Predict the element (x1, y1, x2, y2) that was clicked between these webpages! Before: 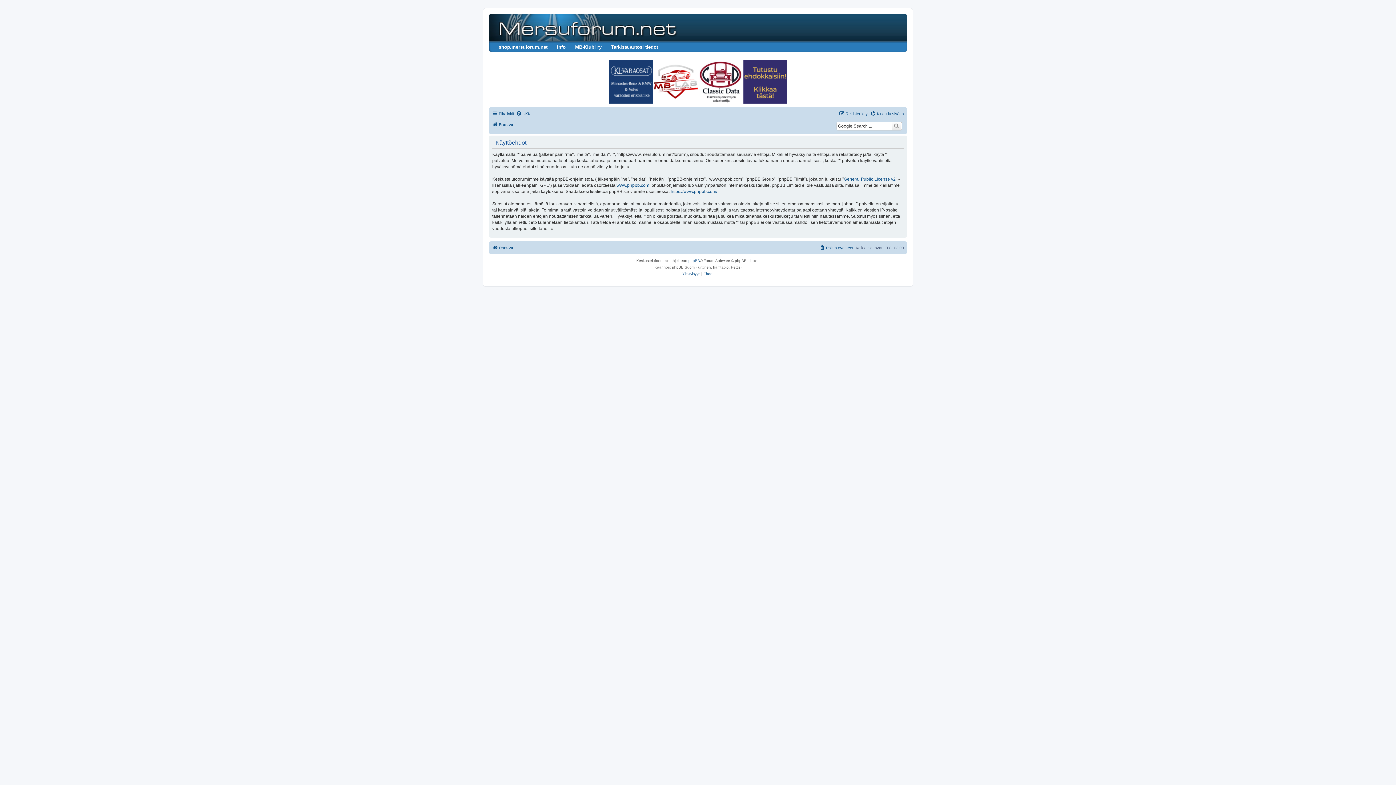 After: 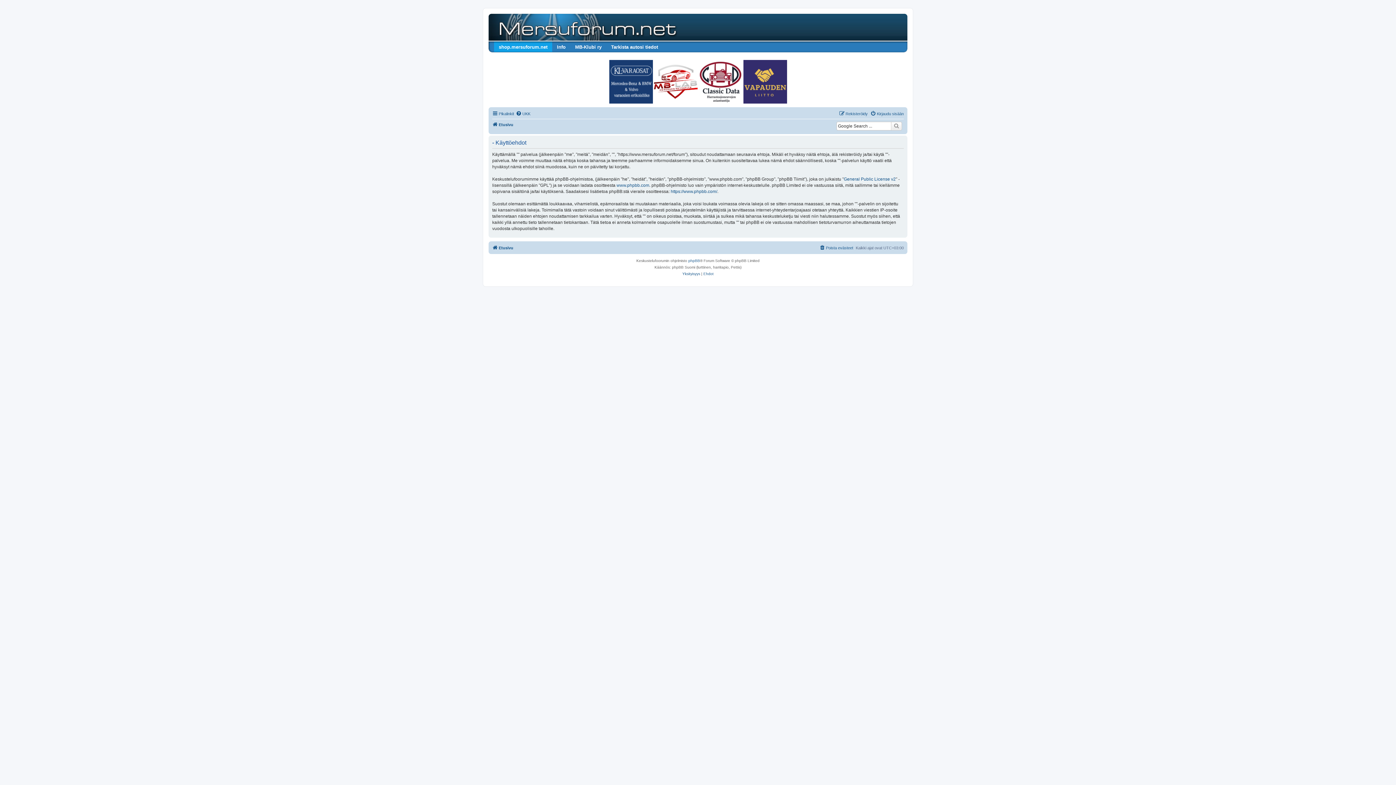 Action: bbox: (494, 41, 552, 52) label: shop.mersuforum.net